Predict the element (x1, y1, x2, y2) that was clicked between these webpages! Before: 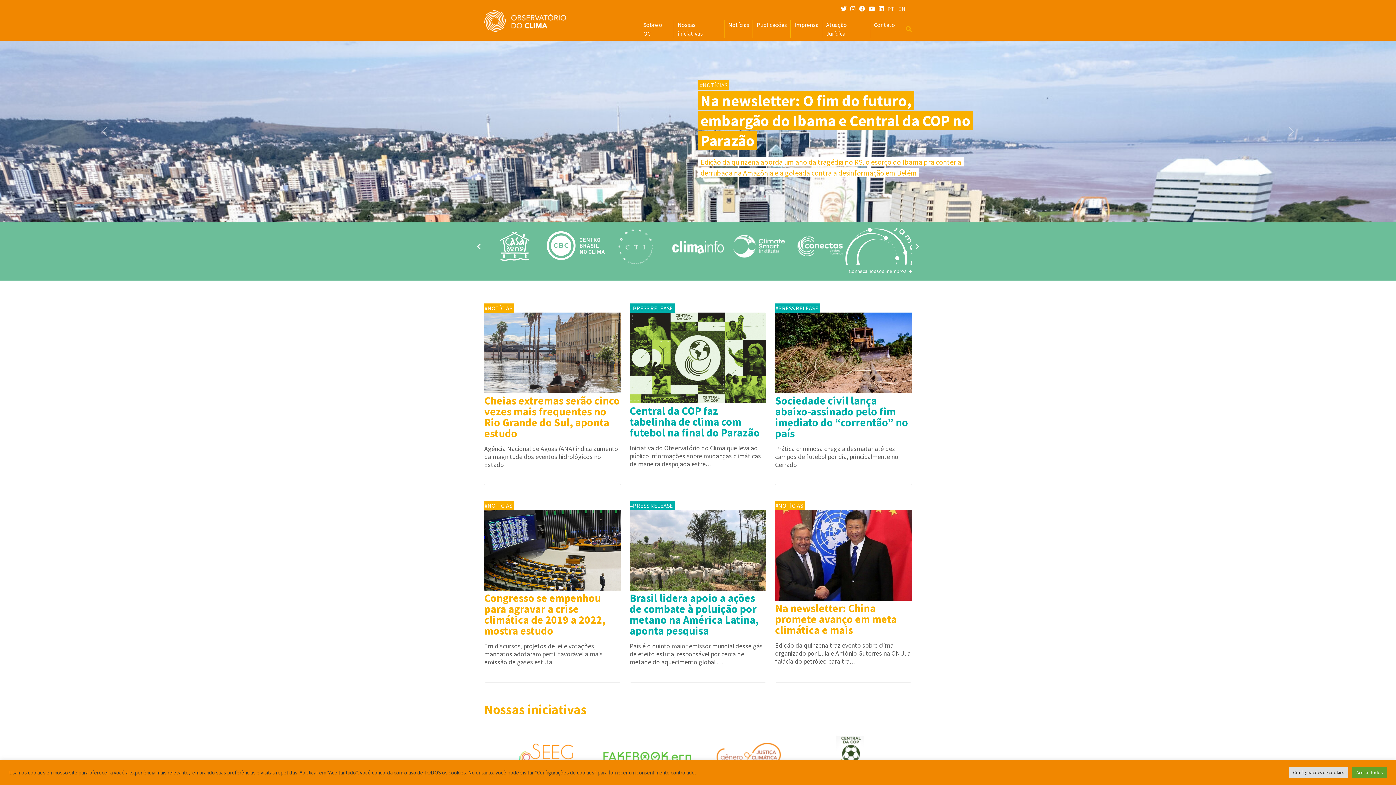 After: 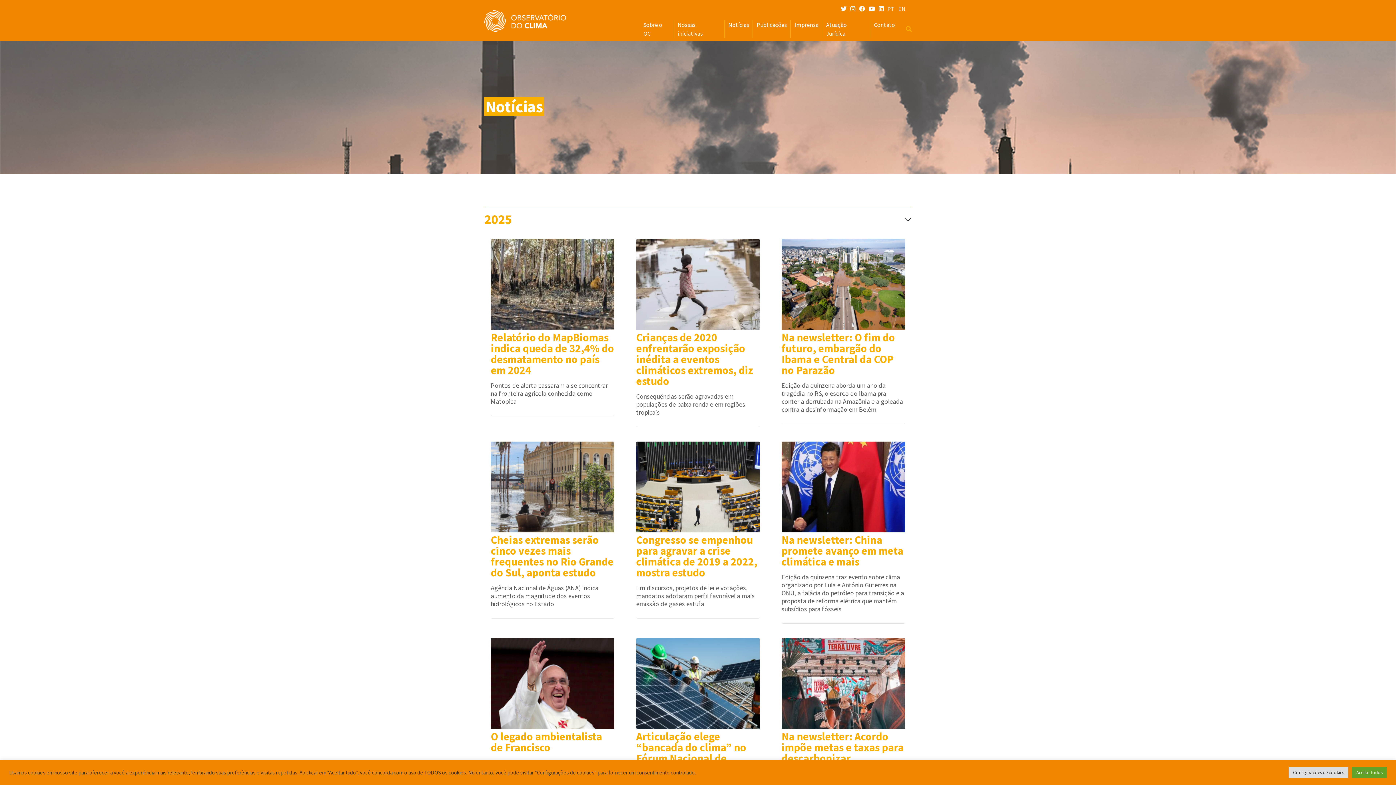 Action: label: Notícias bbox: (728, 21, 749, 28)